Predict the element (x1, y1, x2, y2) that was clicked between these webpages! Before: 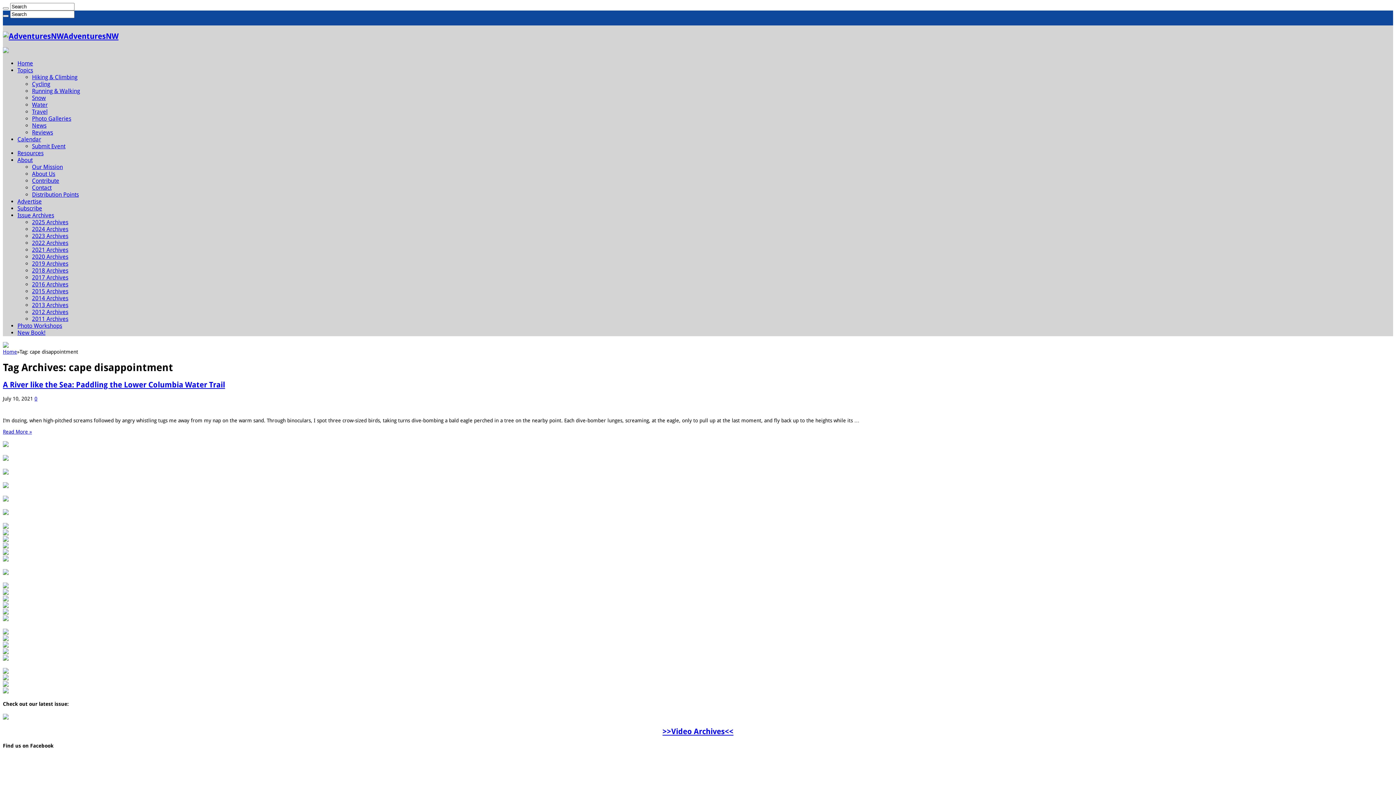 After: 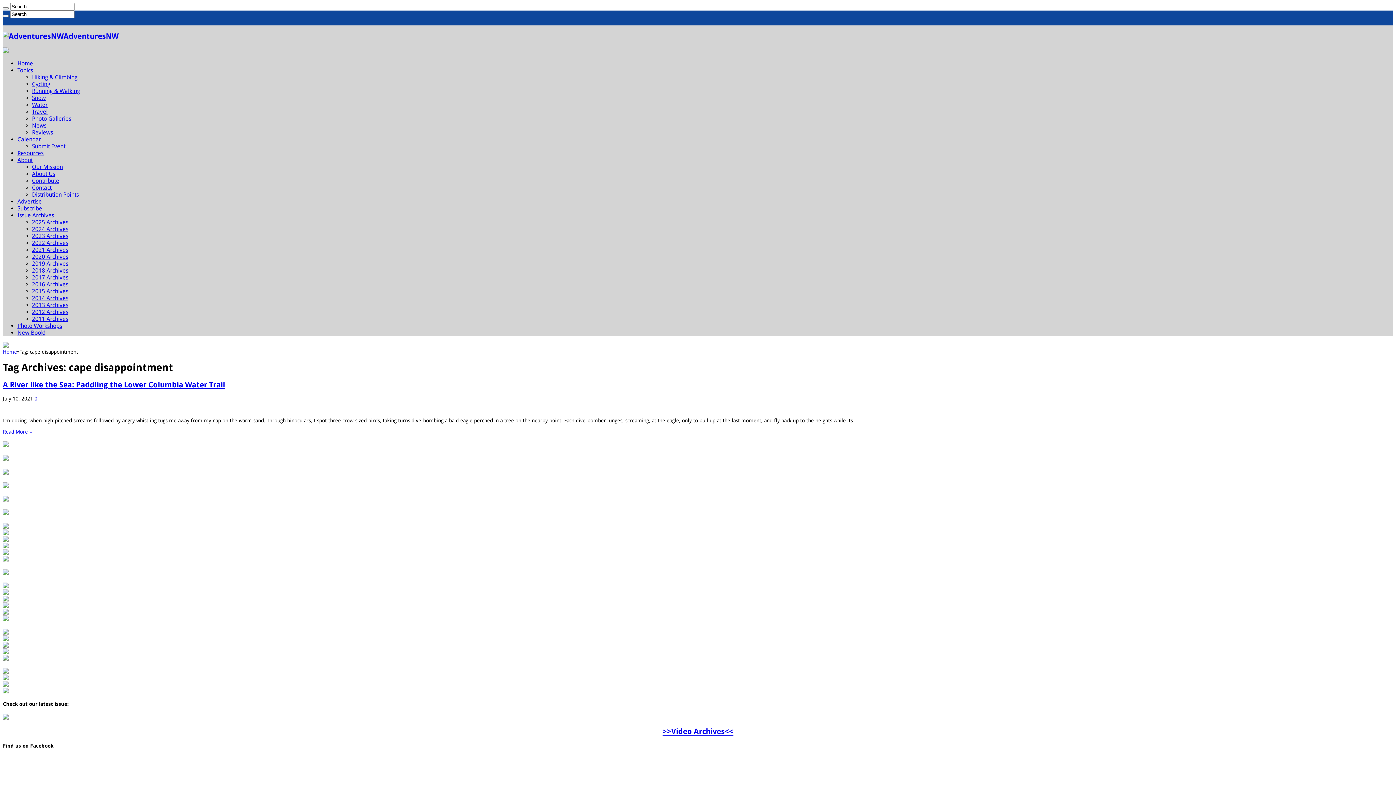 Action: bbox: (2, 669, 8, 675)